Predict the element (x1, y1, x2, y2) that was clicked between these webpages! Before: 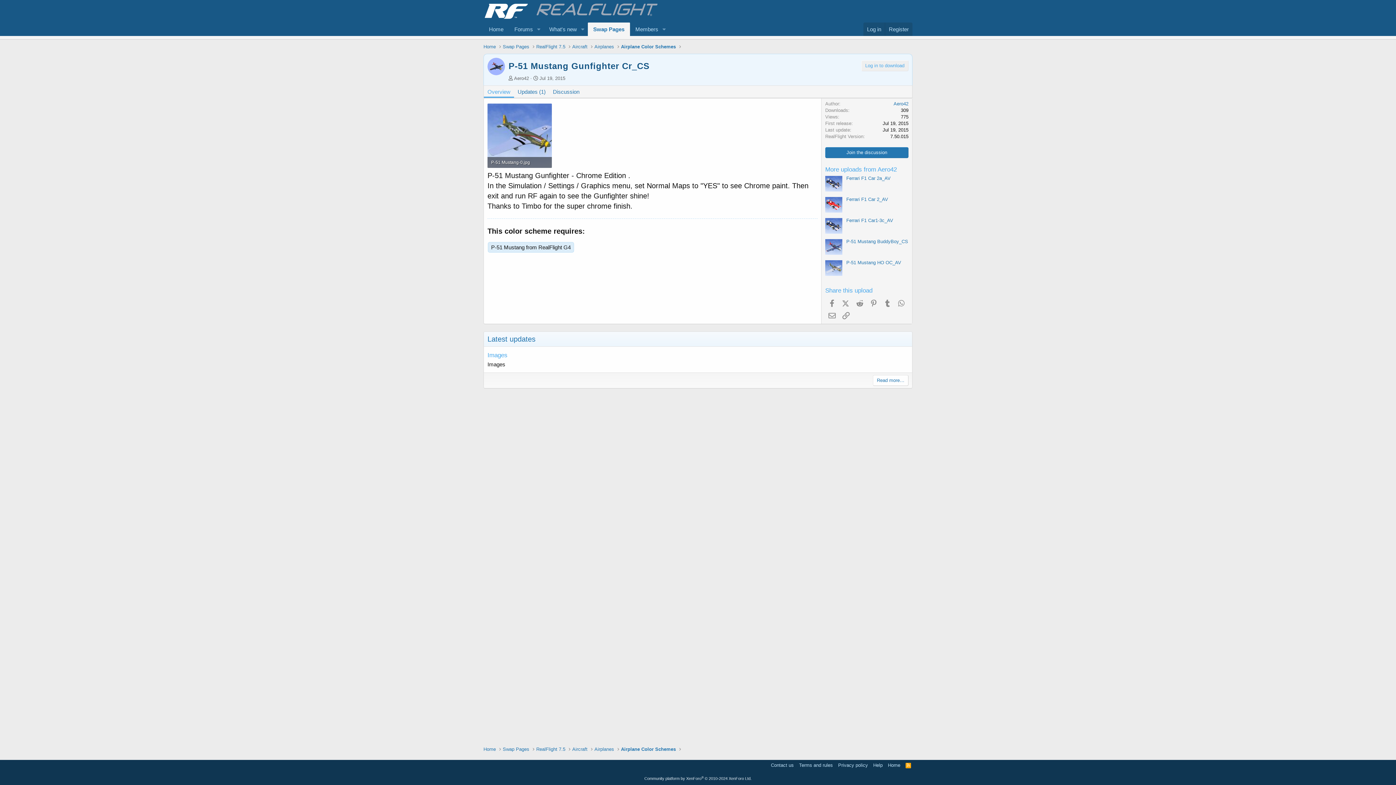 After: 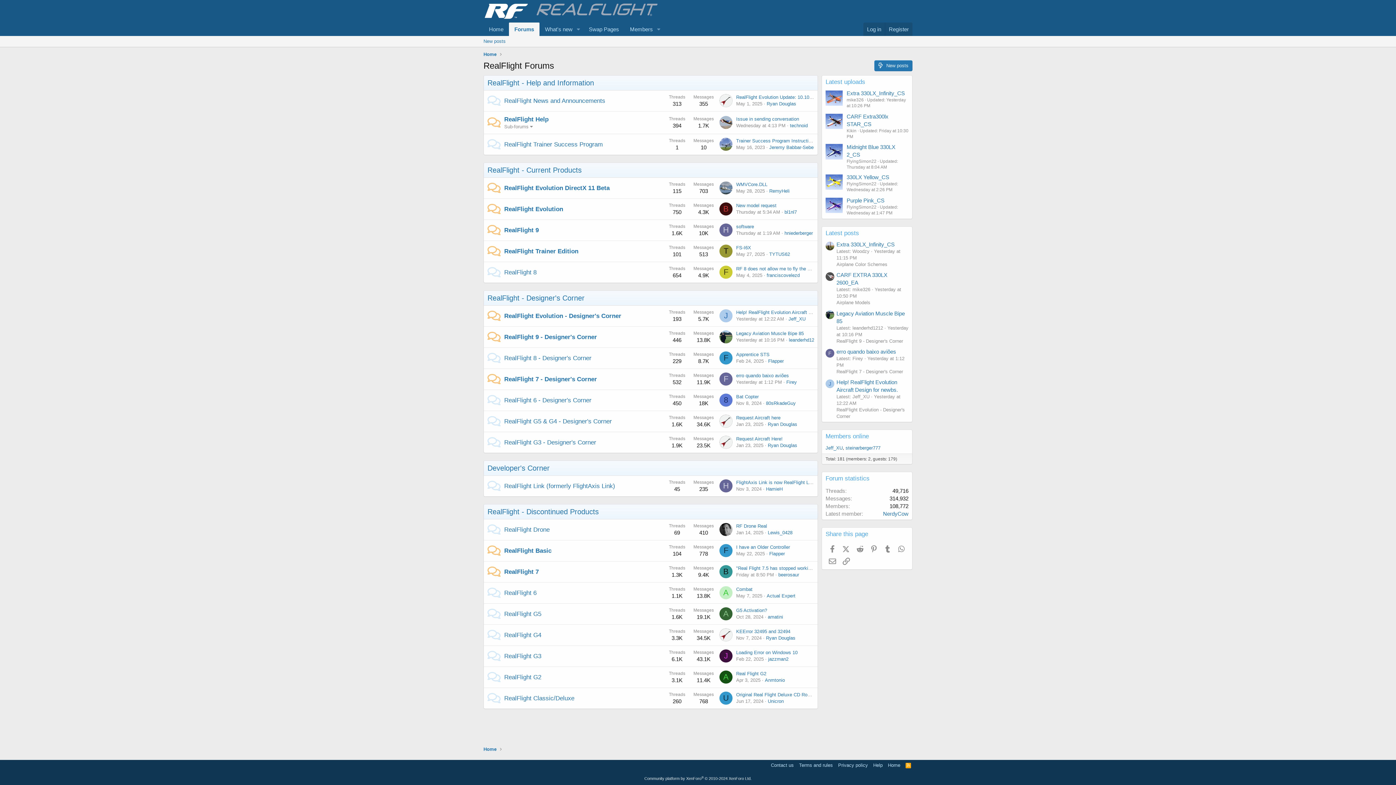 Action: bbox: (483, 13, 658, 19)